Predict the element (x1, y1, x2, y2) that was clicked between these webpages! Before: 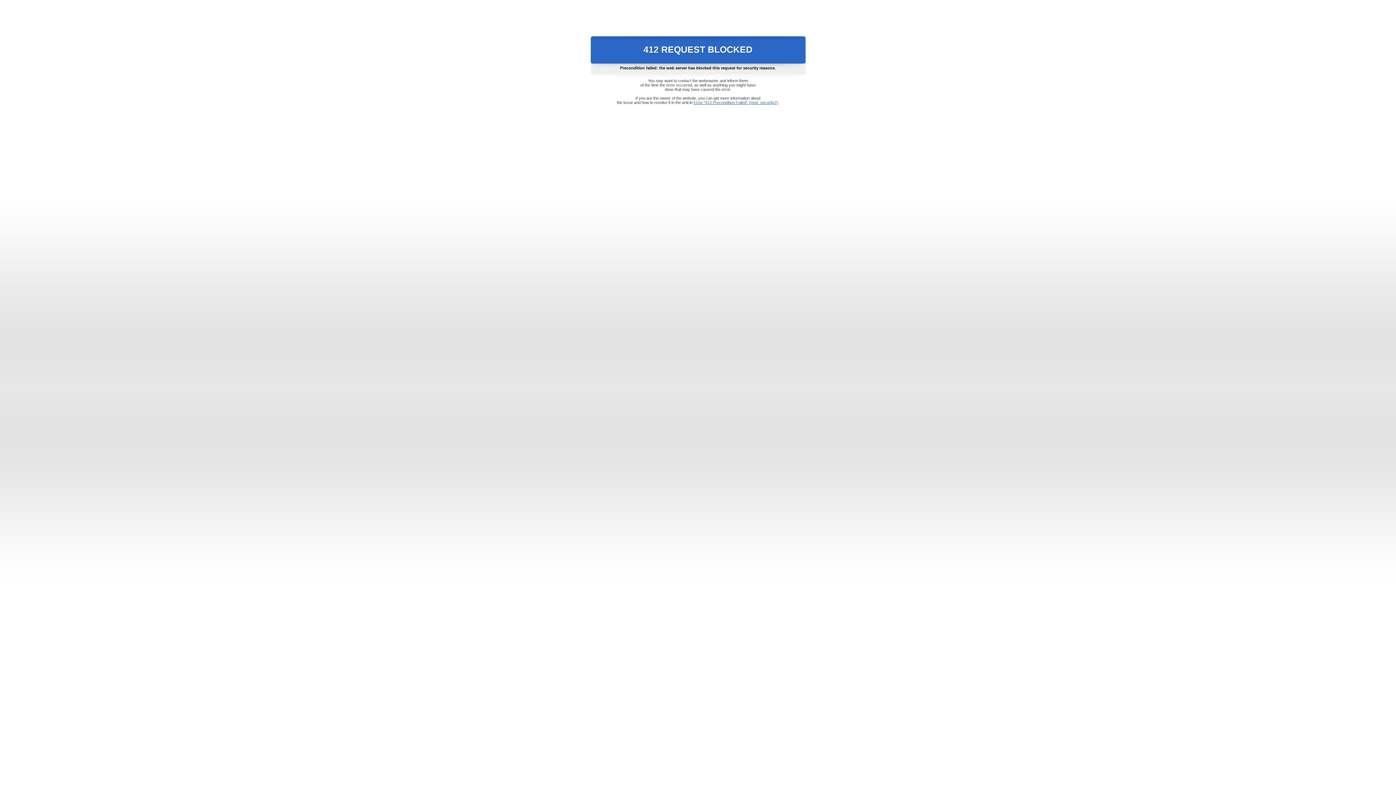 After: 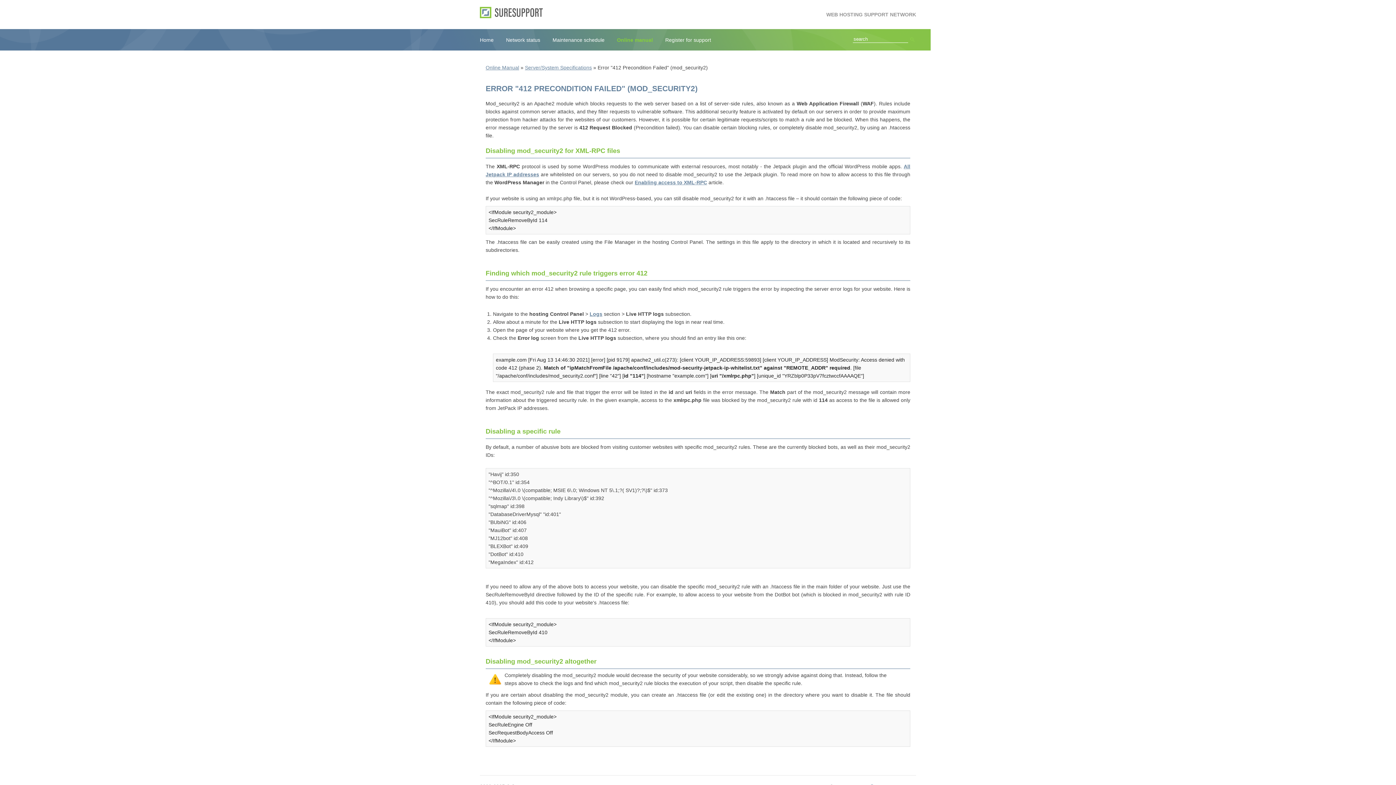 Action: bbox: (693, 100, 778, 104) label: Error "412 Precondition Failed" (mod_security2)